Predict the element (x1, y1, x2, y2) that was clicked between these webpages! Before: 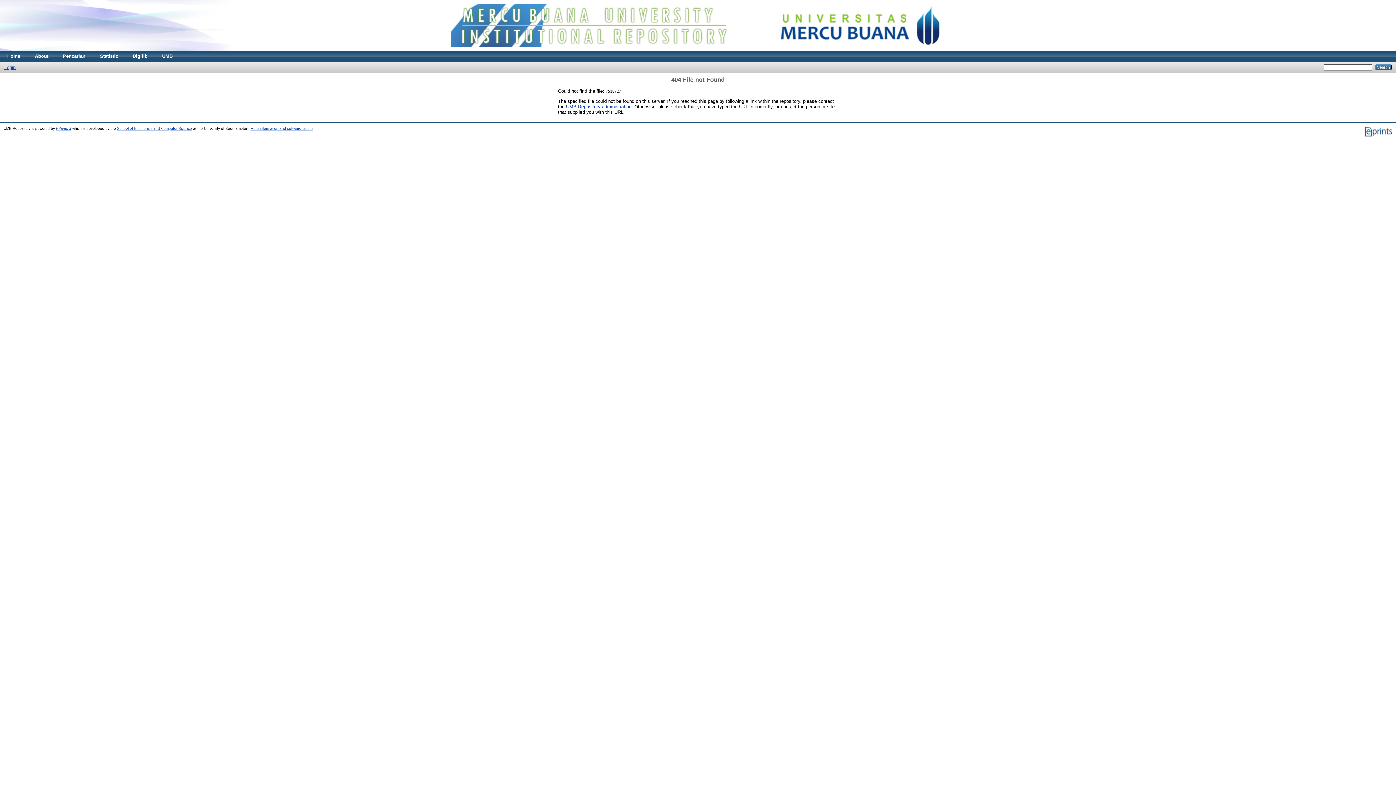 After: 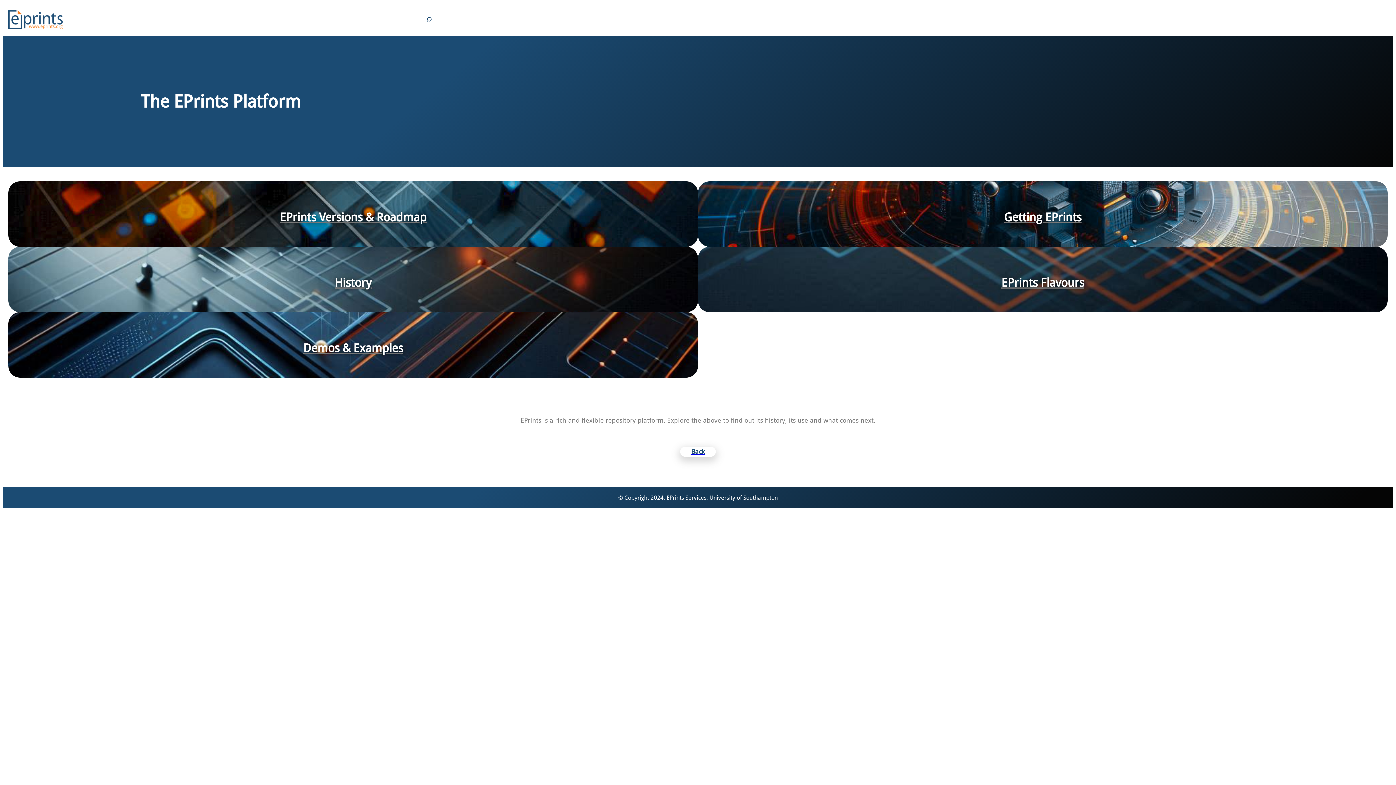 Action: bbox: (1364, 133, 1392, 137)